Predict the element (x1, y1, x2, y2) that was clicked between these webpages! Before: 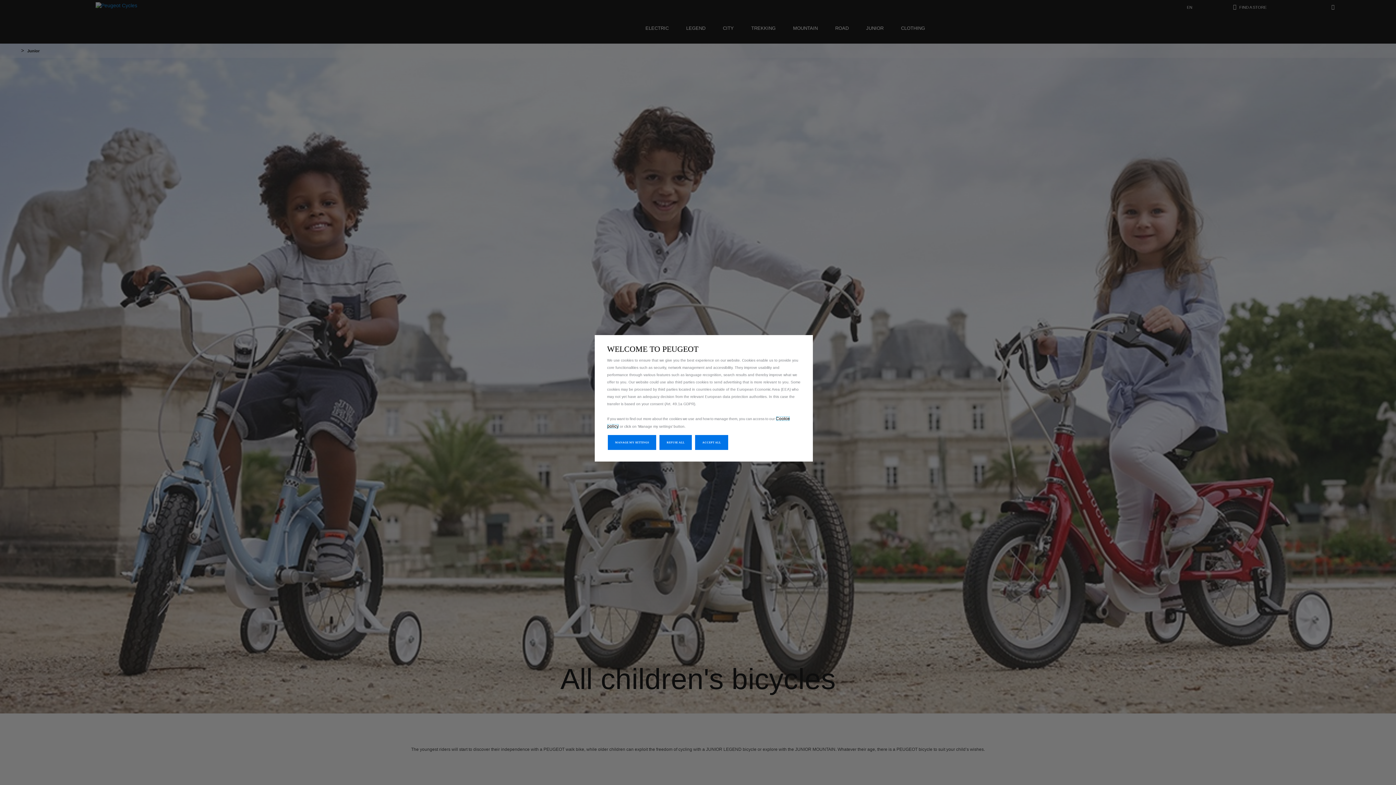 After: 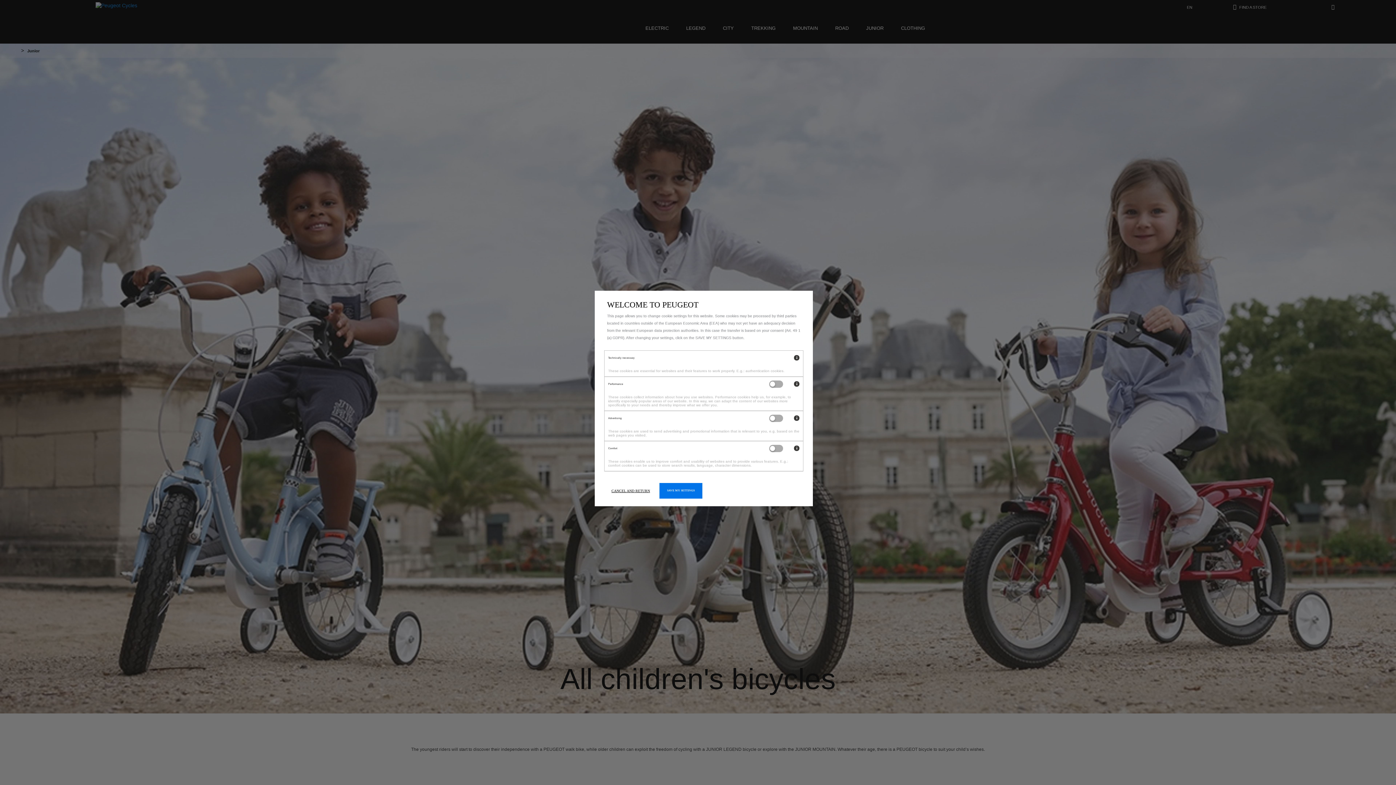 Action: bbox: (608, 435, 656, 450) label: MANAGE MY SETTINGS